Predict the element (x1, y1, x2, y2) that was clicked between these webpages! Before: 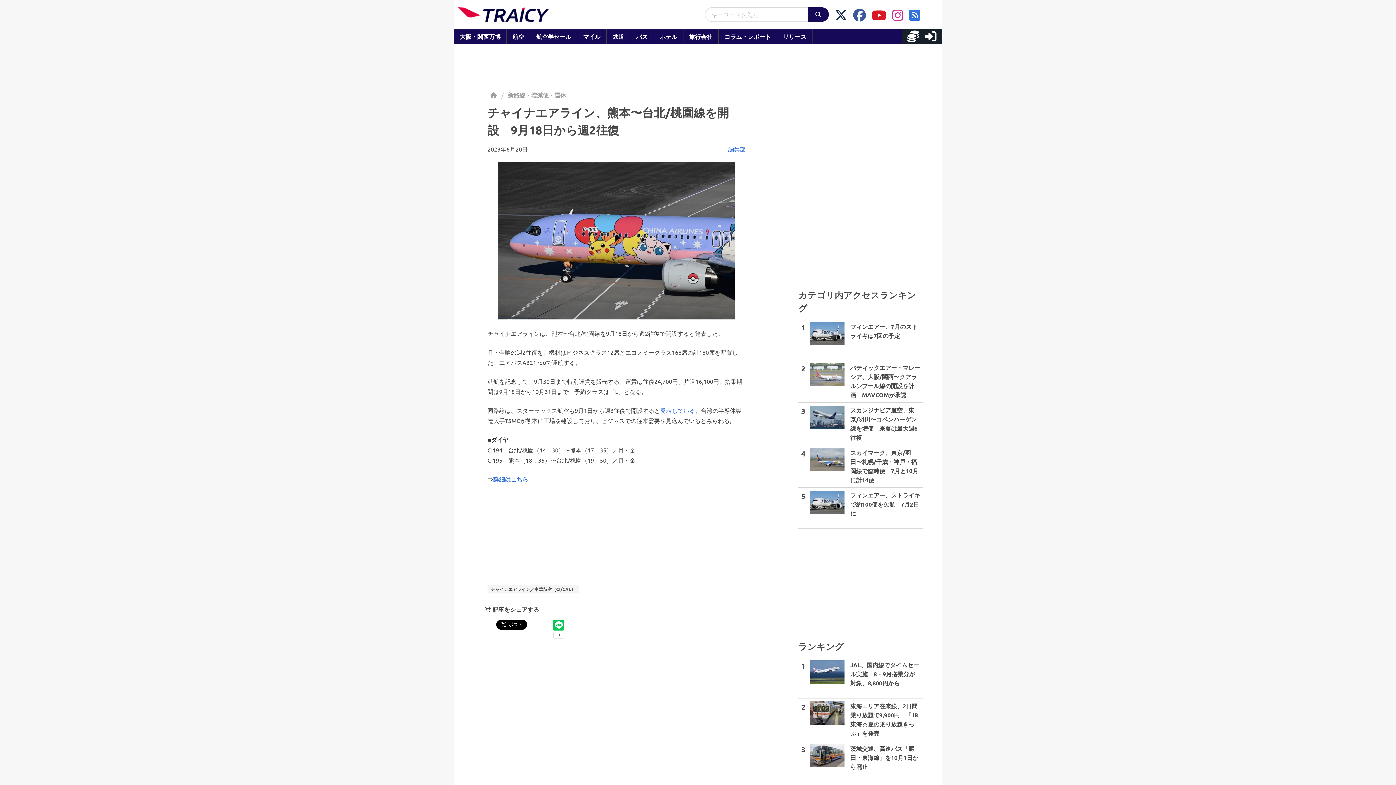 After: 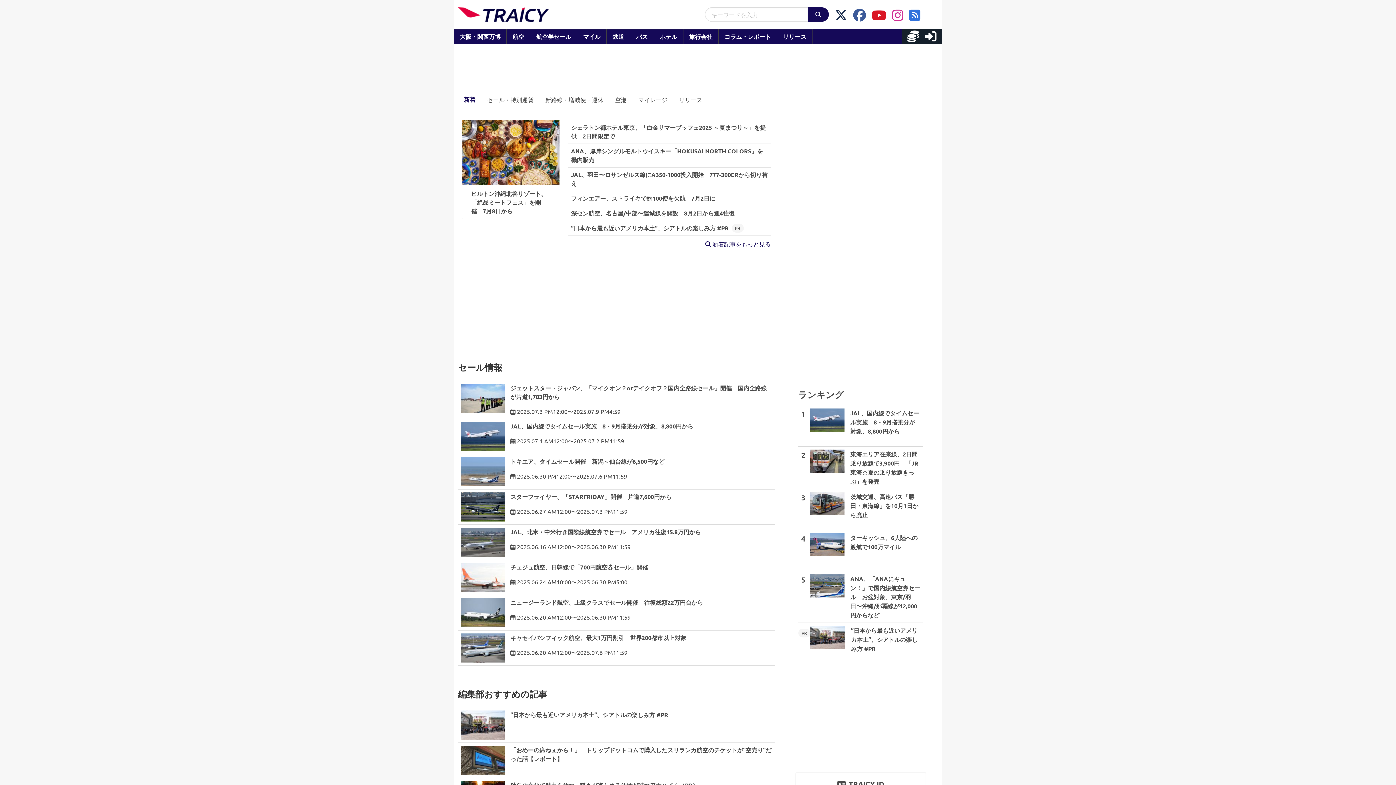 Action: bbox: (486, 90, 501, 99)